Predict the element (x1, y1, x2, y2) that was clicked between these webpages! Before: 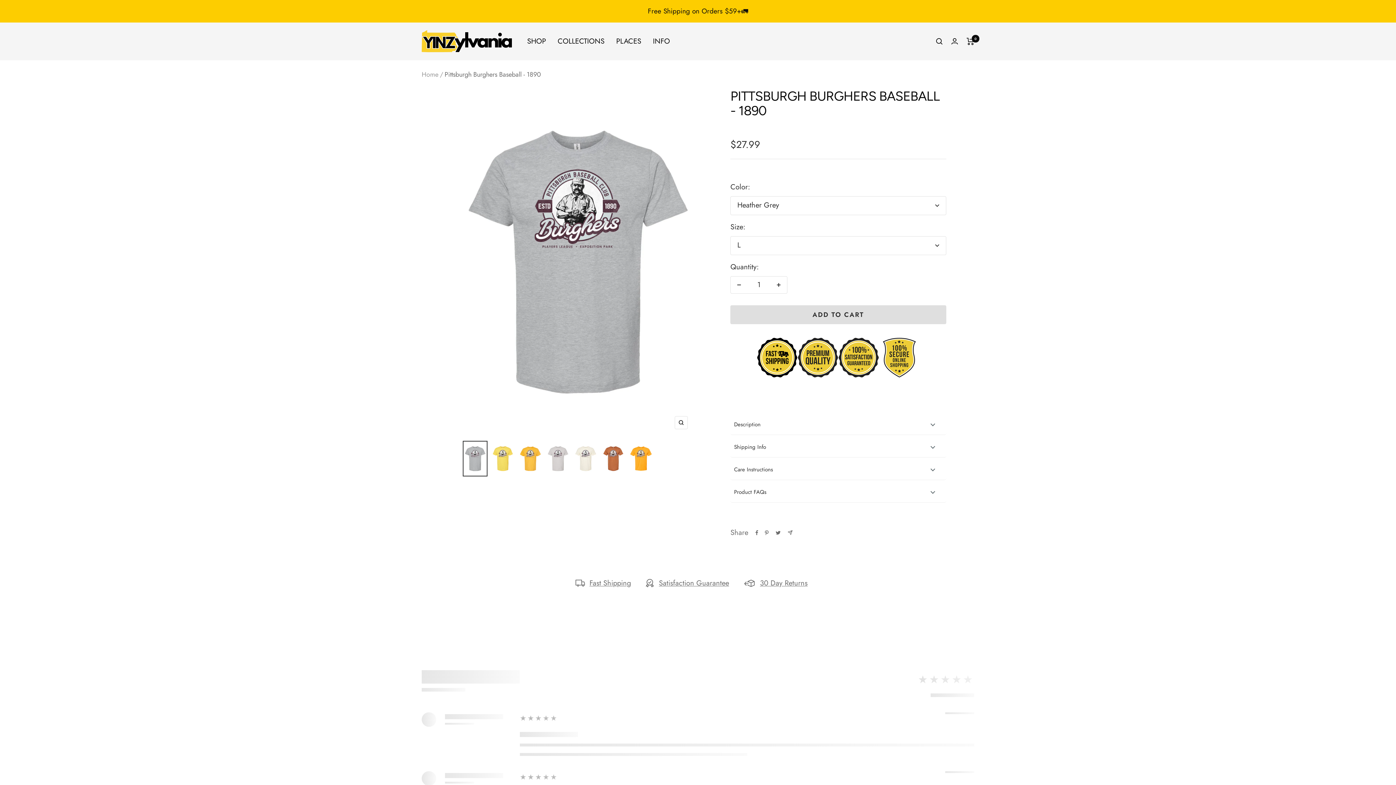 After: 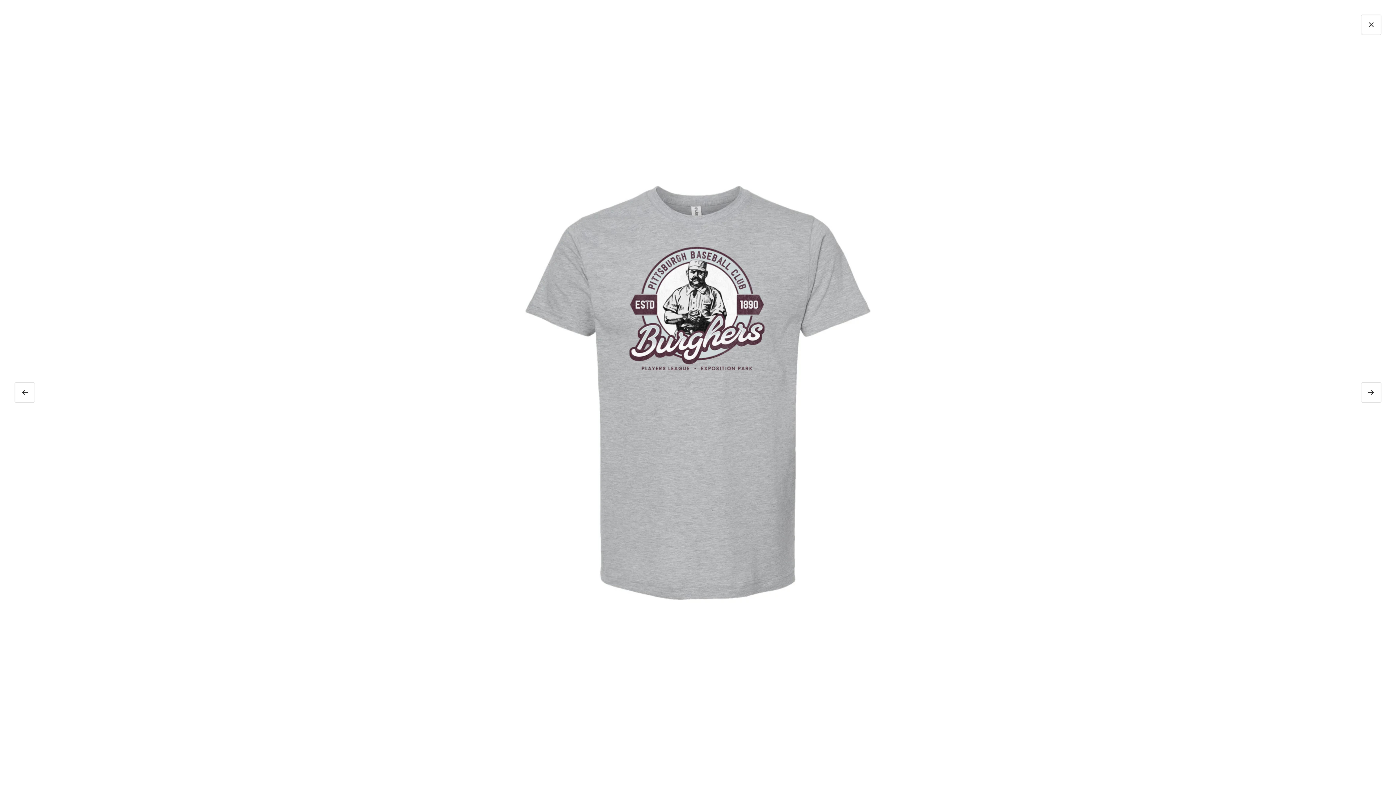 Action: bbox: (674, 416, 687, 429) label: Zoom